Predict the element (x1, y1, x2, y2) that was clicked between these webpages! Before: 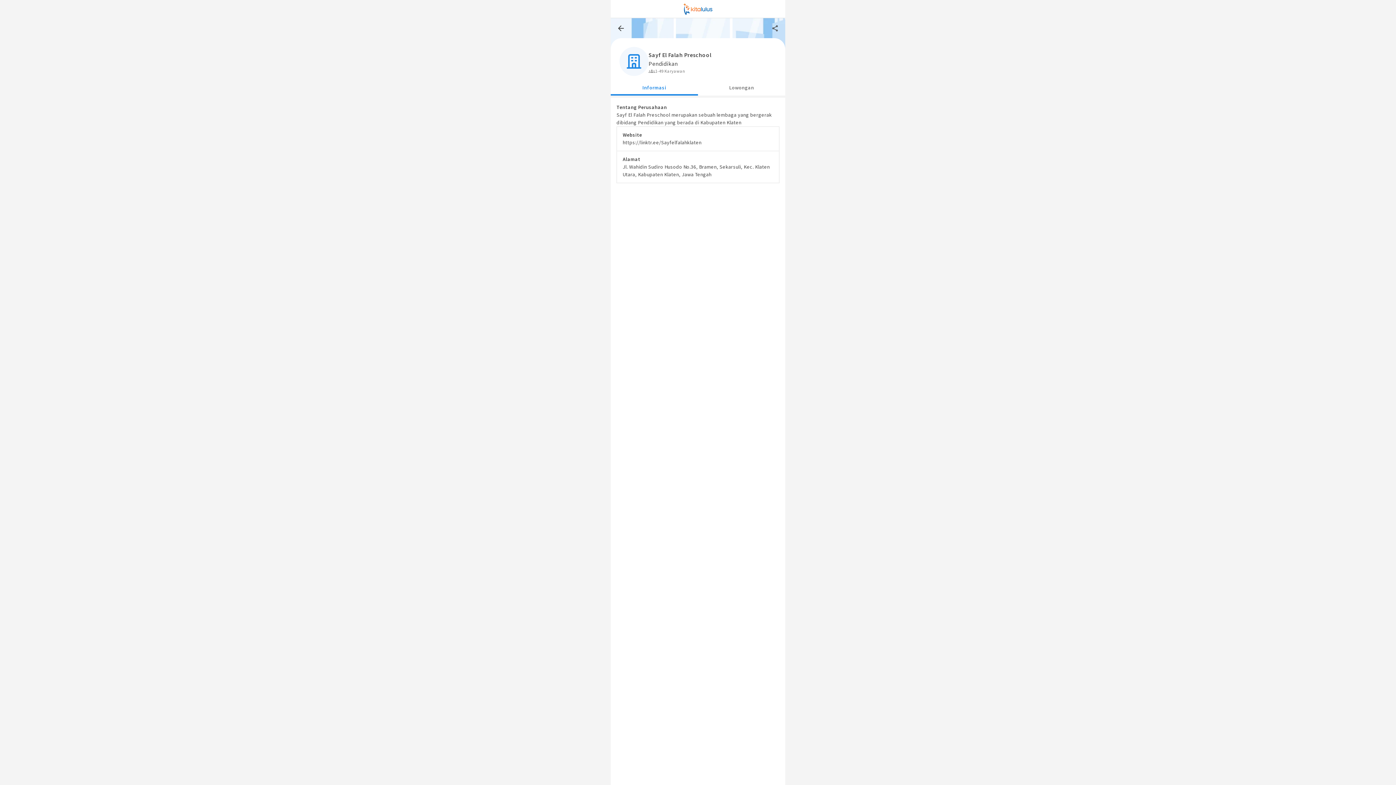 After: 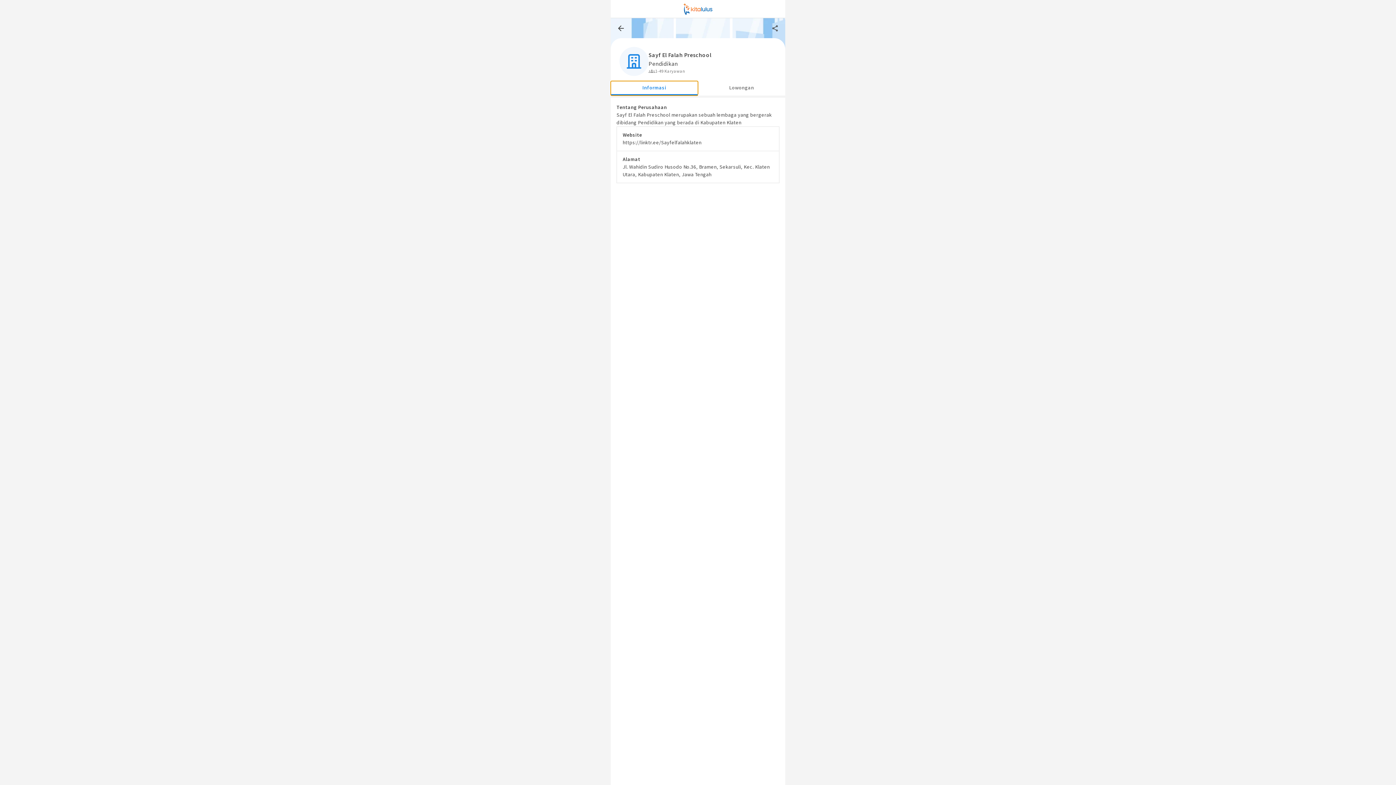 Action: label: Informasi bbox: (610, 81, 698, 95)